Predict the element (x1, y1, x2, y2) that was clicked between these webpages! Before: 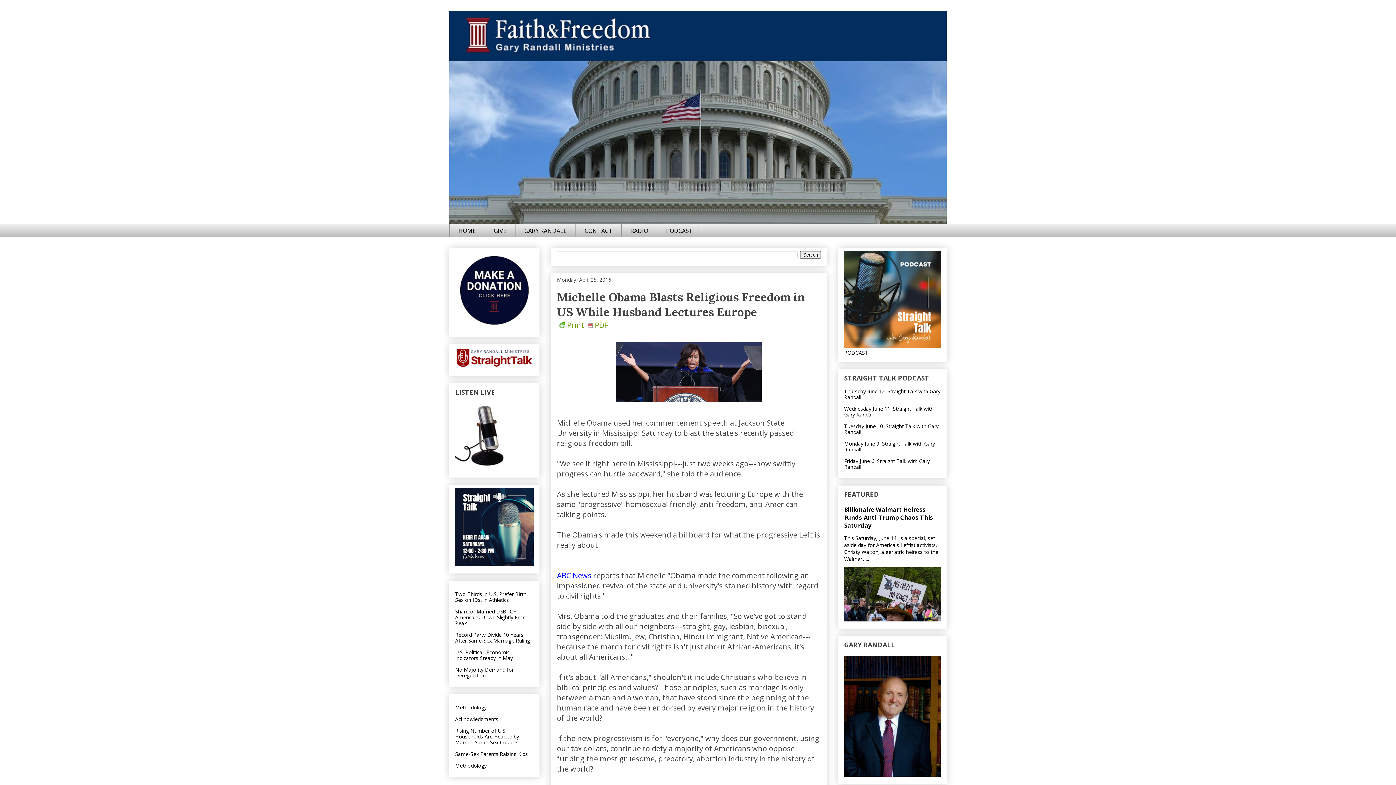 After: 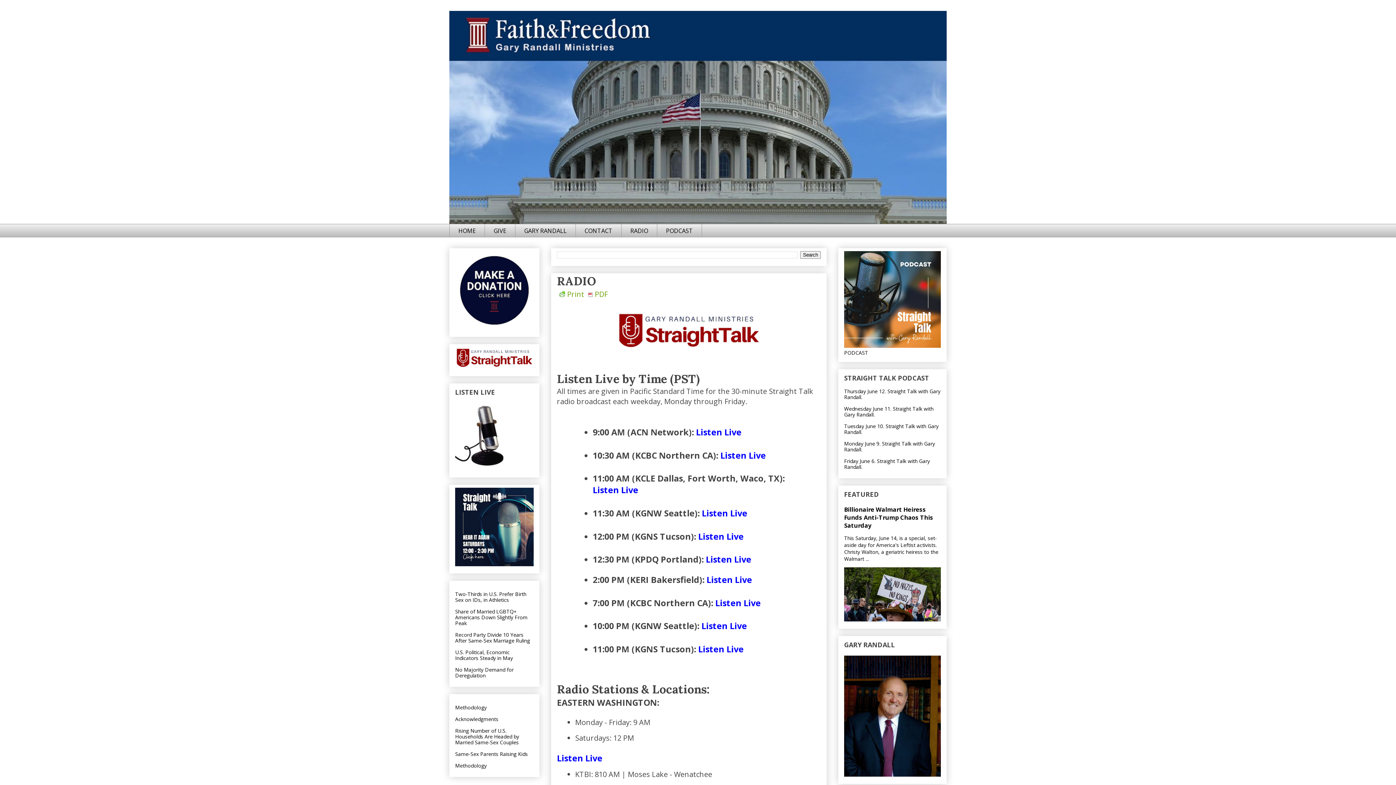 Action: label: RADIO bbox: (621, 224, 657, 237)